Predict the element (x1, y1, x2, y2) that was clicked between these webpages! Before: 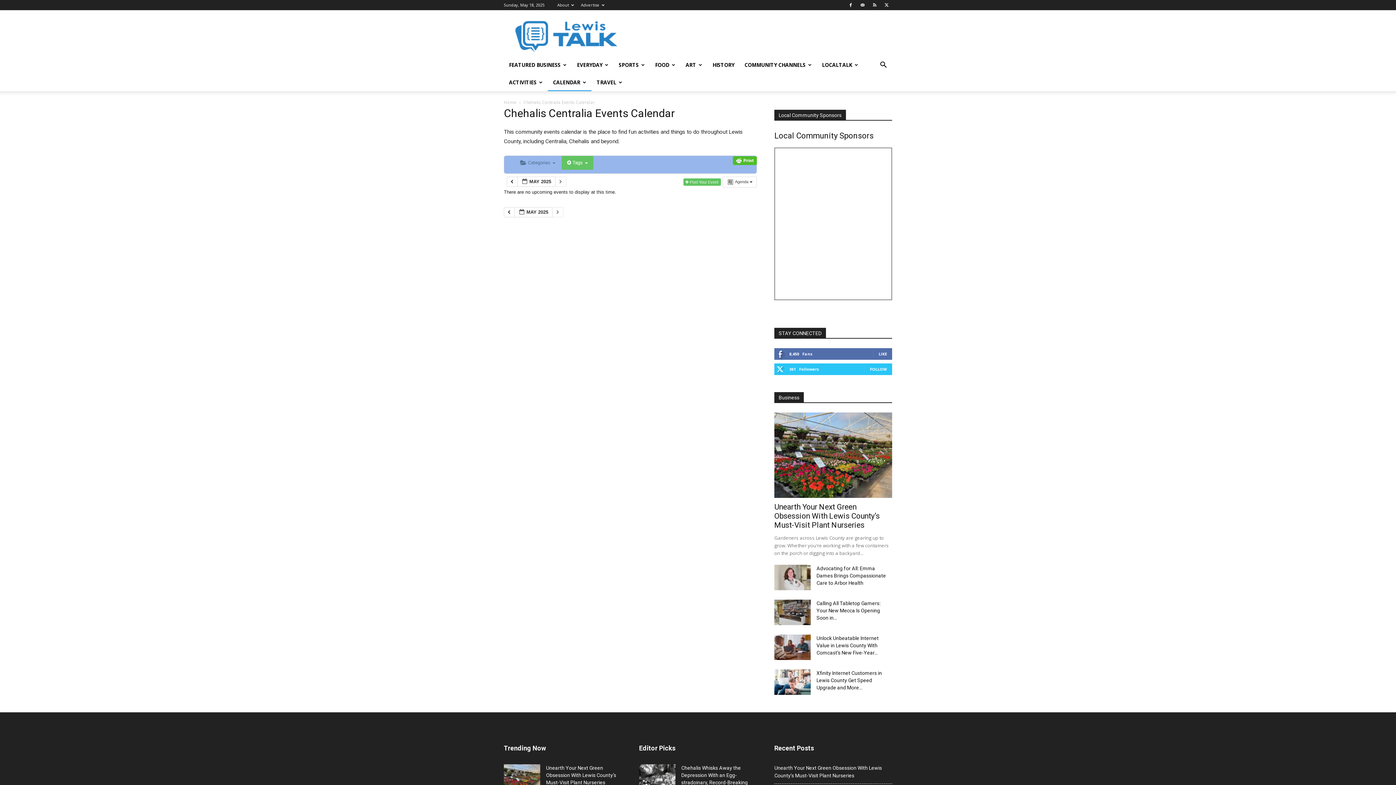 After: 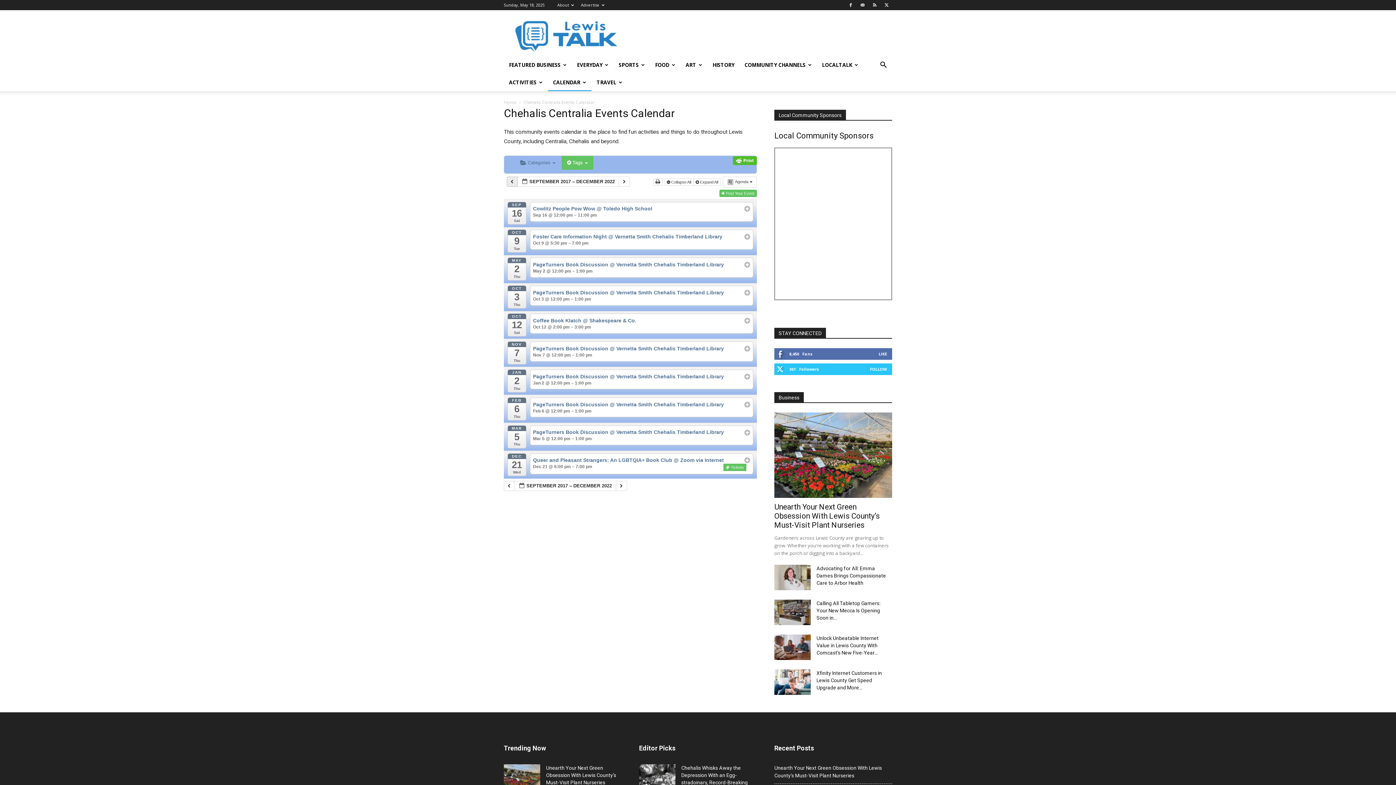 Action: bbox: (506, 176, 517, 186) label:  